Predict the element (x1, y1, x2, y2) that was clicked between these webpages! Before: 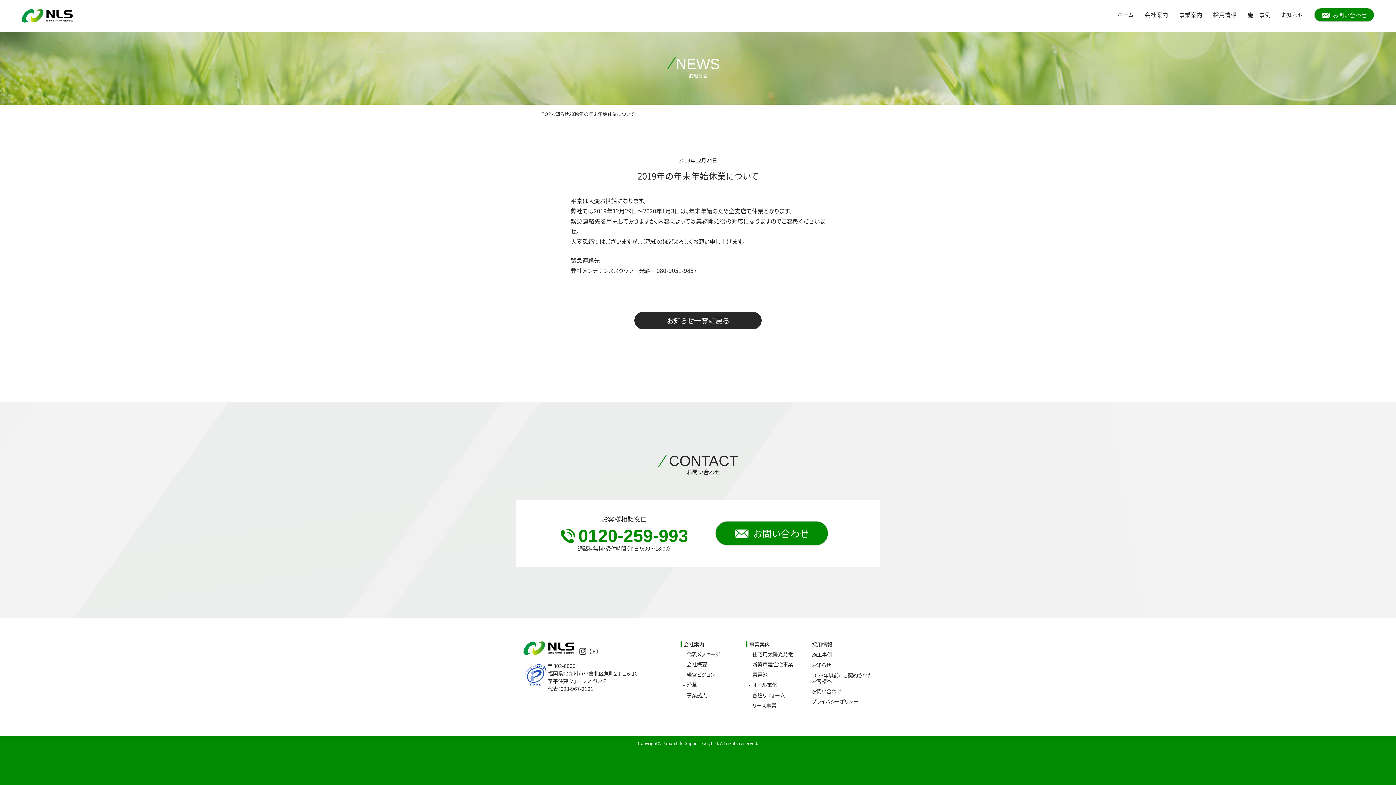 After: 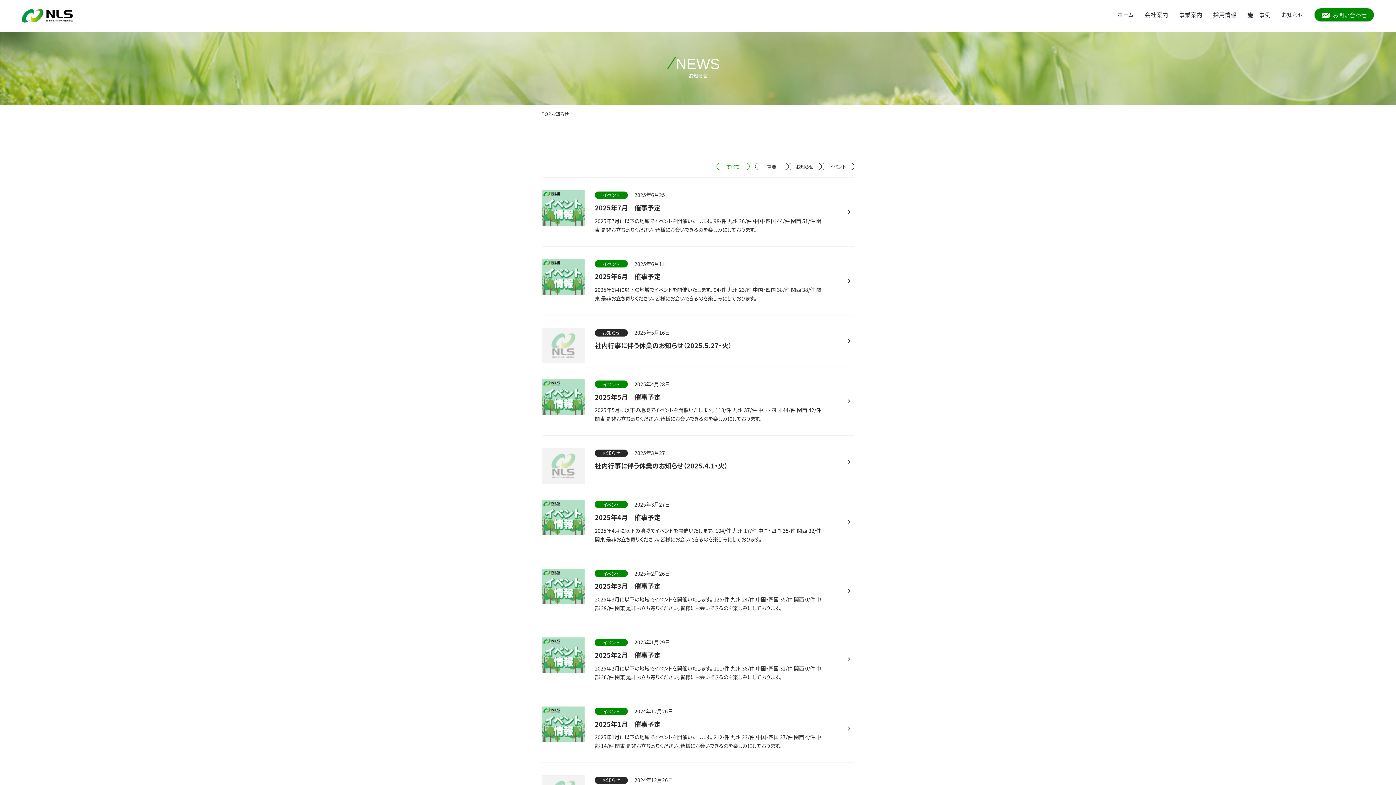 Action: label: お知らせ bbox: (812, 661, 831, 668)